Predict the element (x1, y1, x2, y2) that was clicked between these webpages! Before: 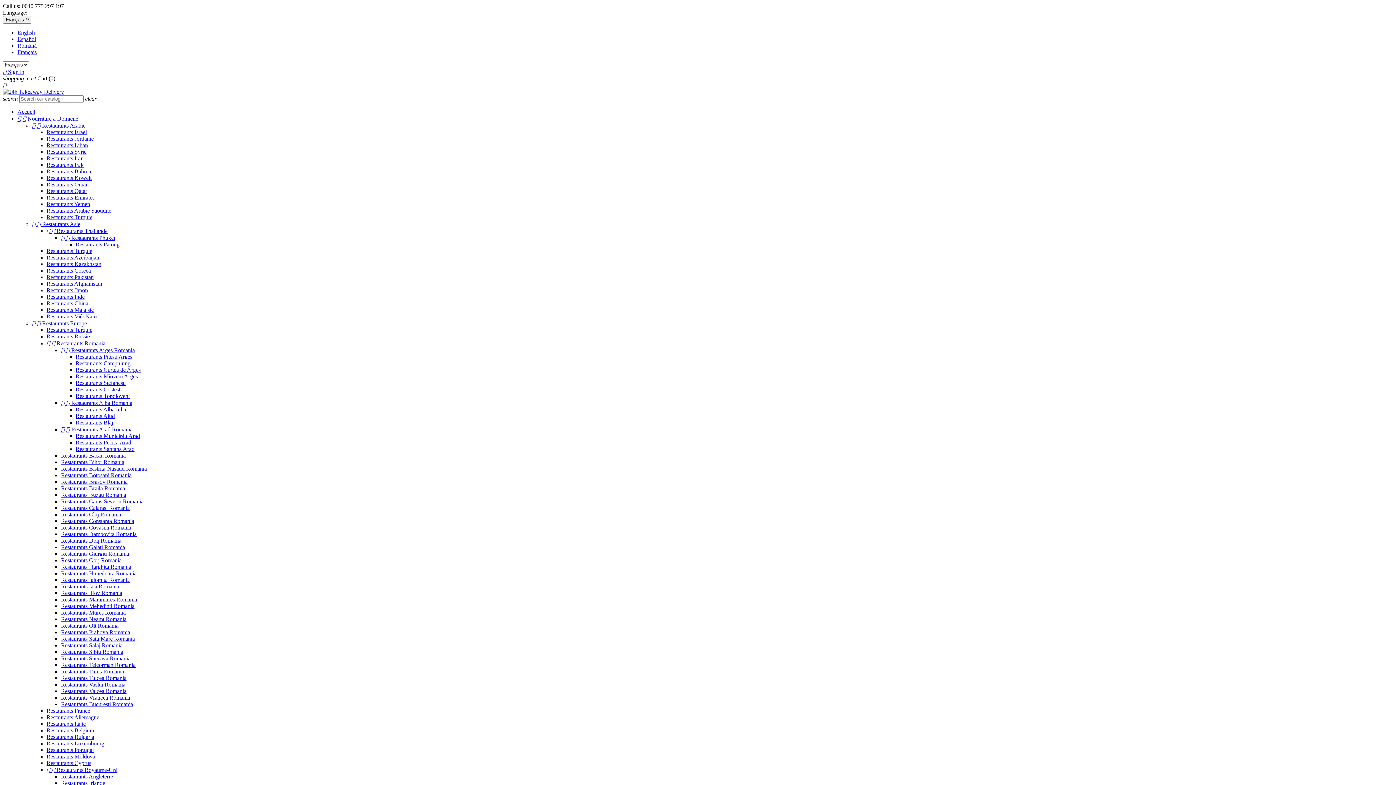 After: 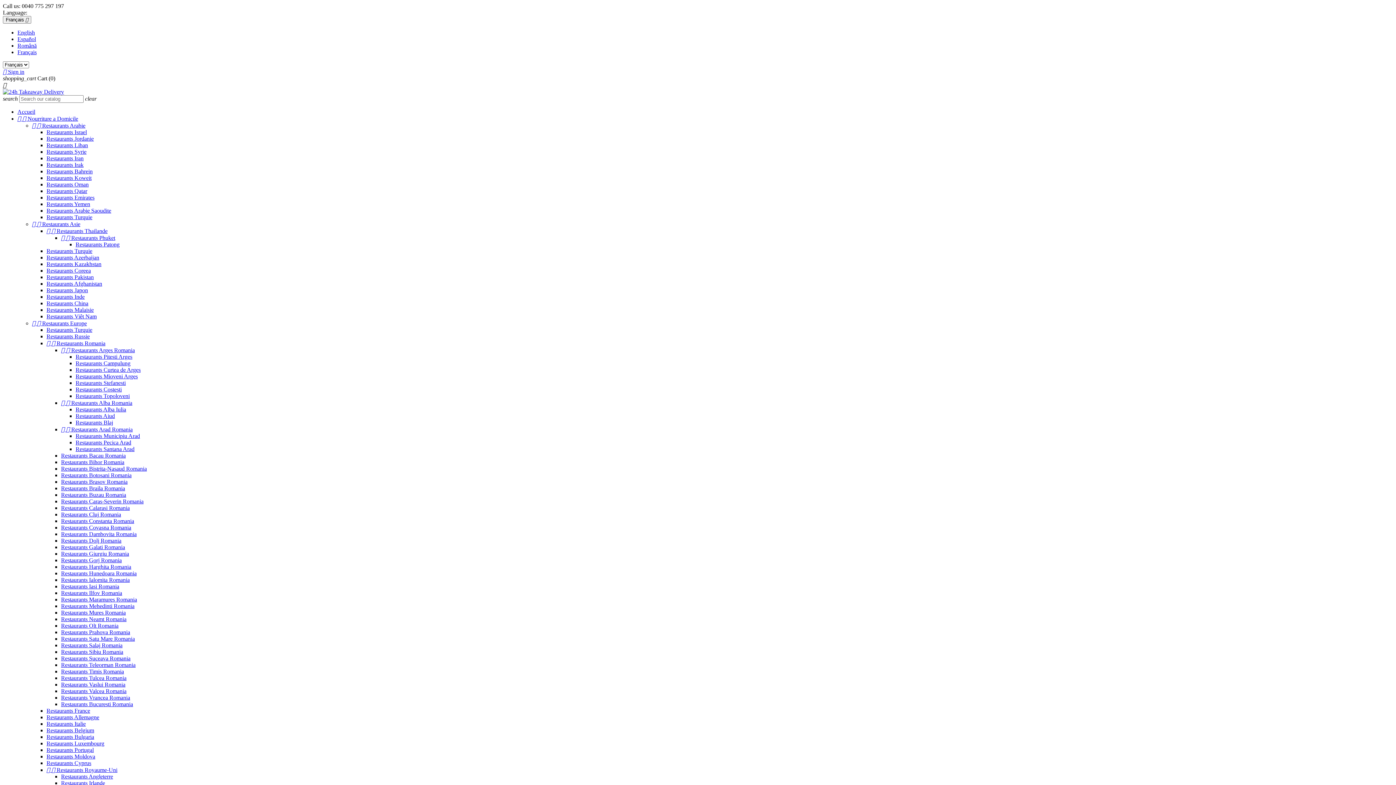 Action: label: Restaurants Botosani Romania bbox: (61, 472, 131, 478)